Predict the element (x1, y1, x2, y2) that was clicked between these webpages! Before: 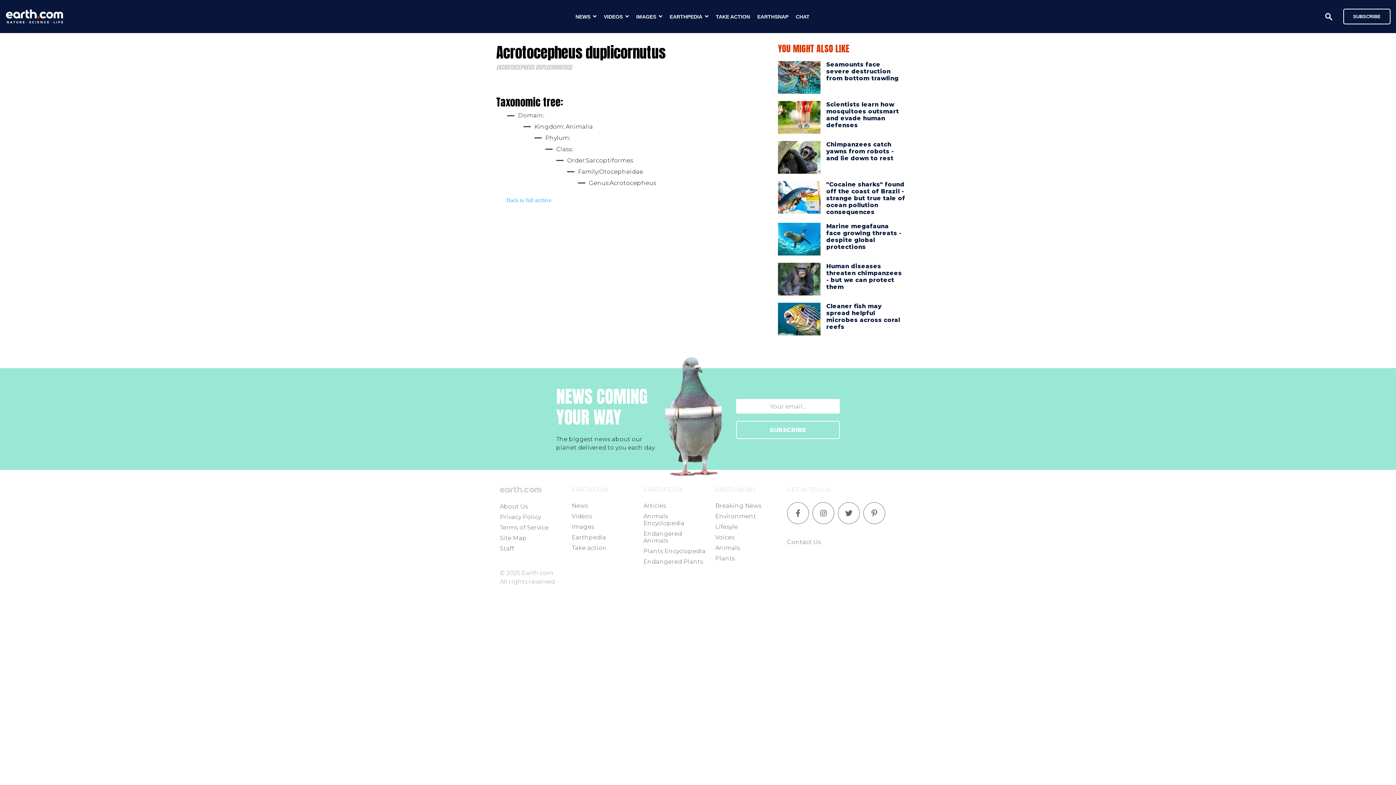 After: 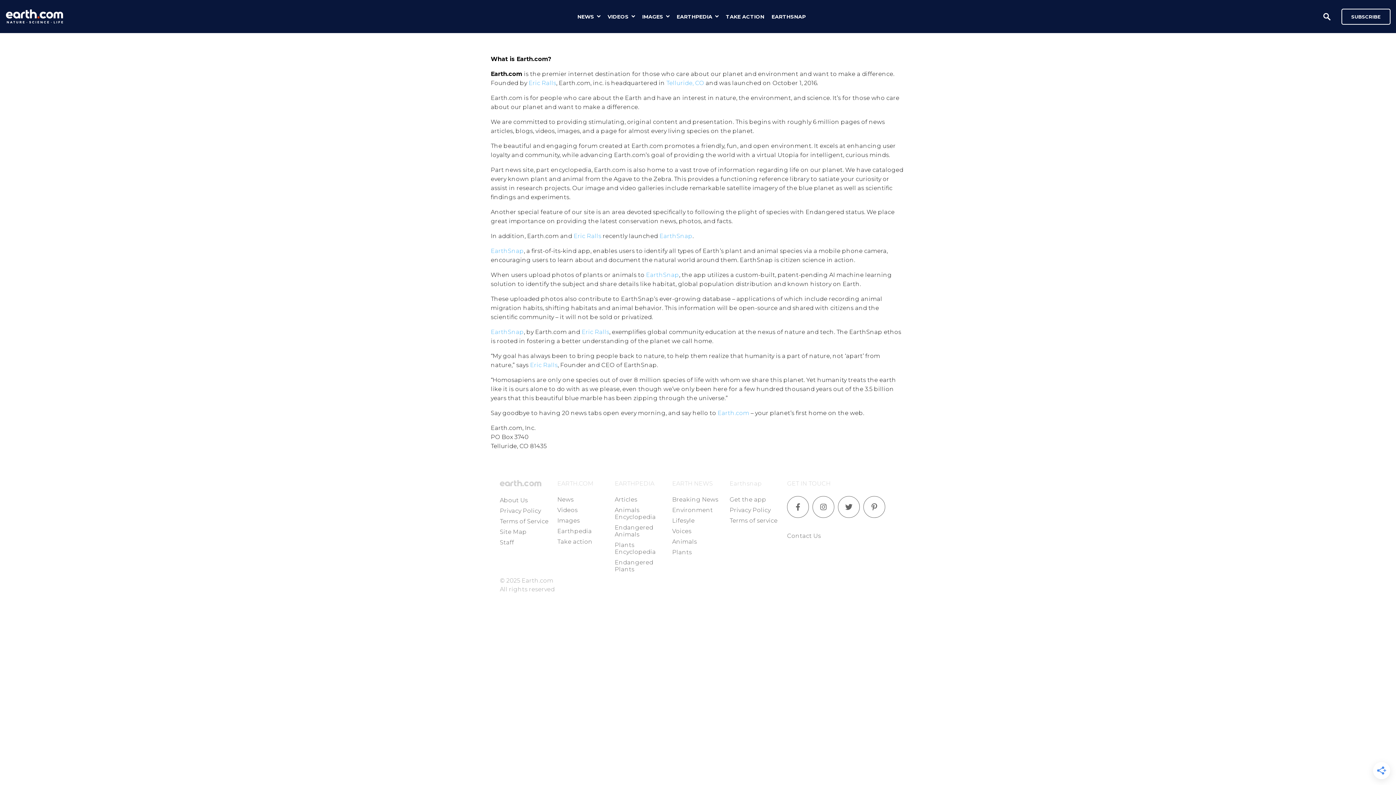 Action: bbox: (500, 503, 528, 510) label: About Us